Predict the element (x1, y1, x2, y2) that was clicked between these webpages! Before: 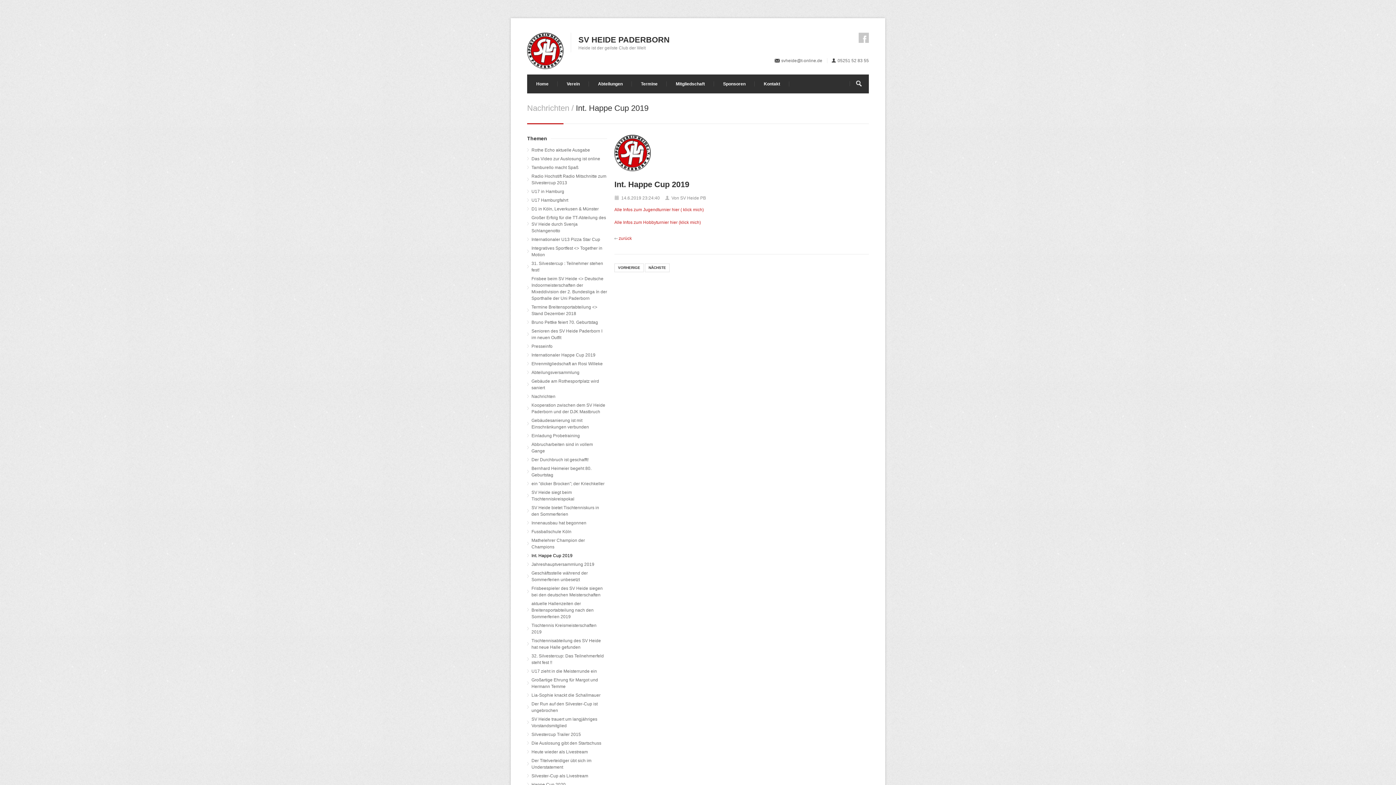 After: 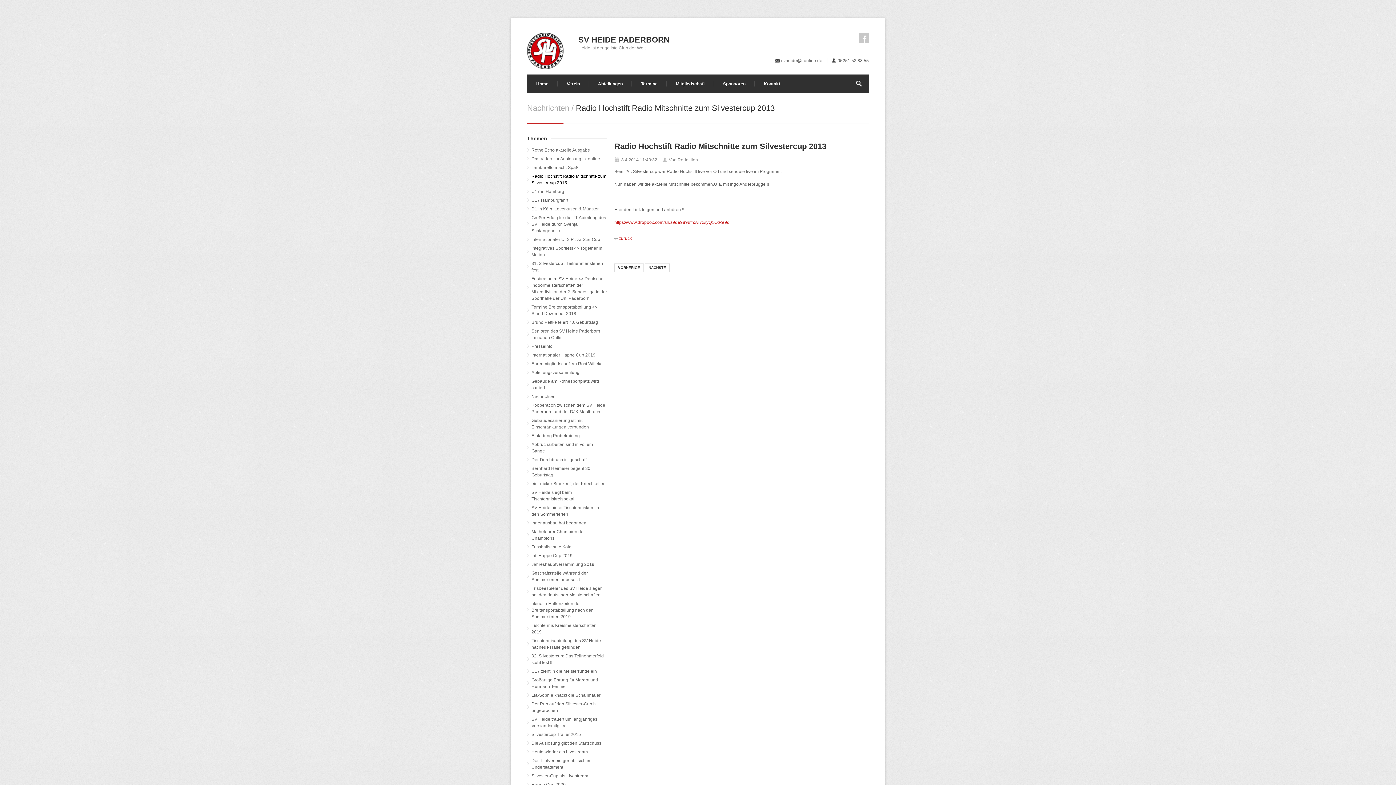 Action: label: Radio Hochstift Radio Mitschnitte zum Silvestercup 2013 bbox: (527, 172, 607, 187)